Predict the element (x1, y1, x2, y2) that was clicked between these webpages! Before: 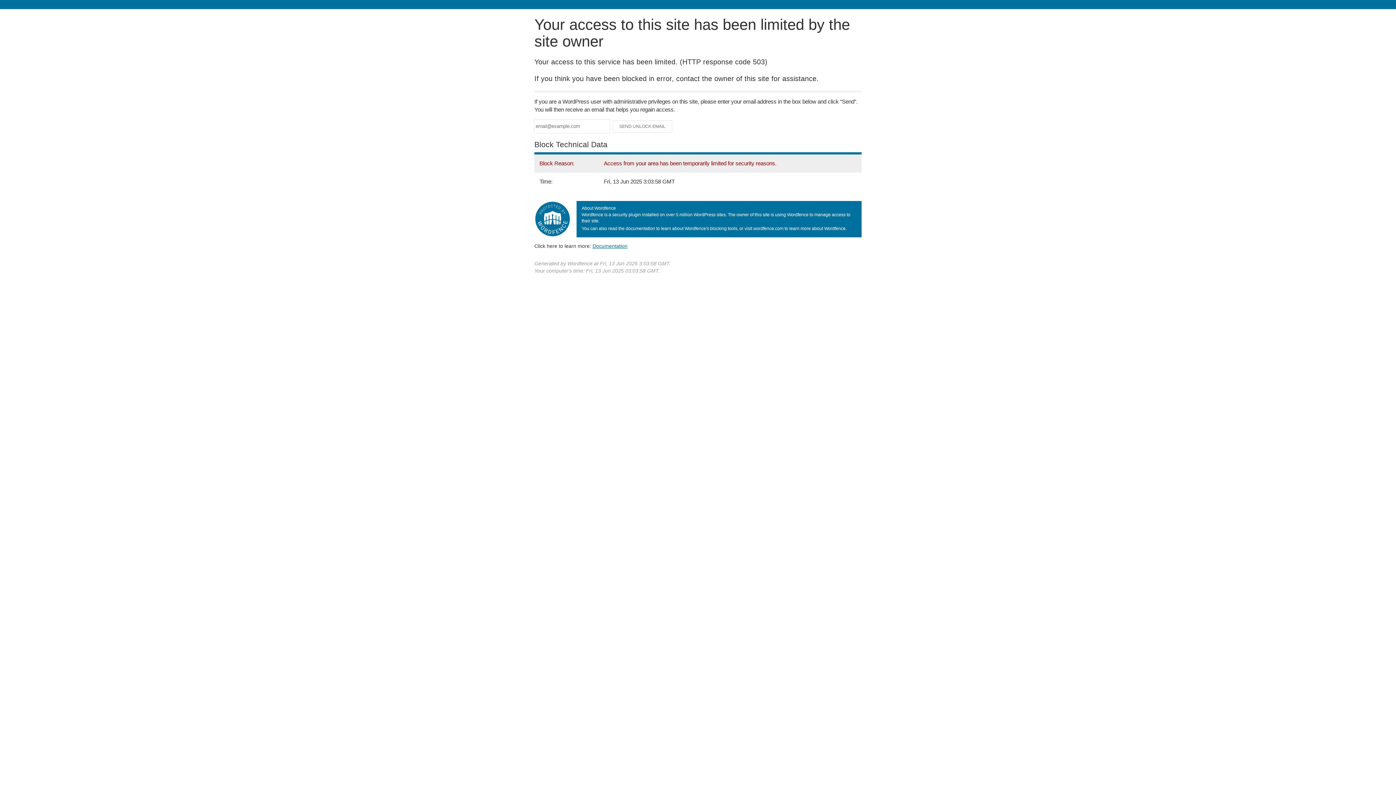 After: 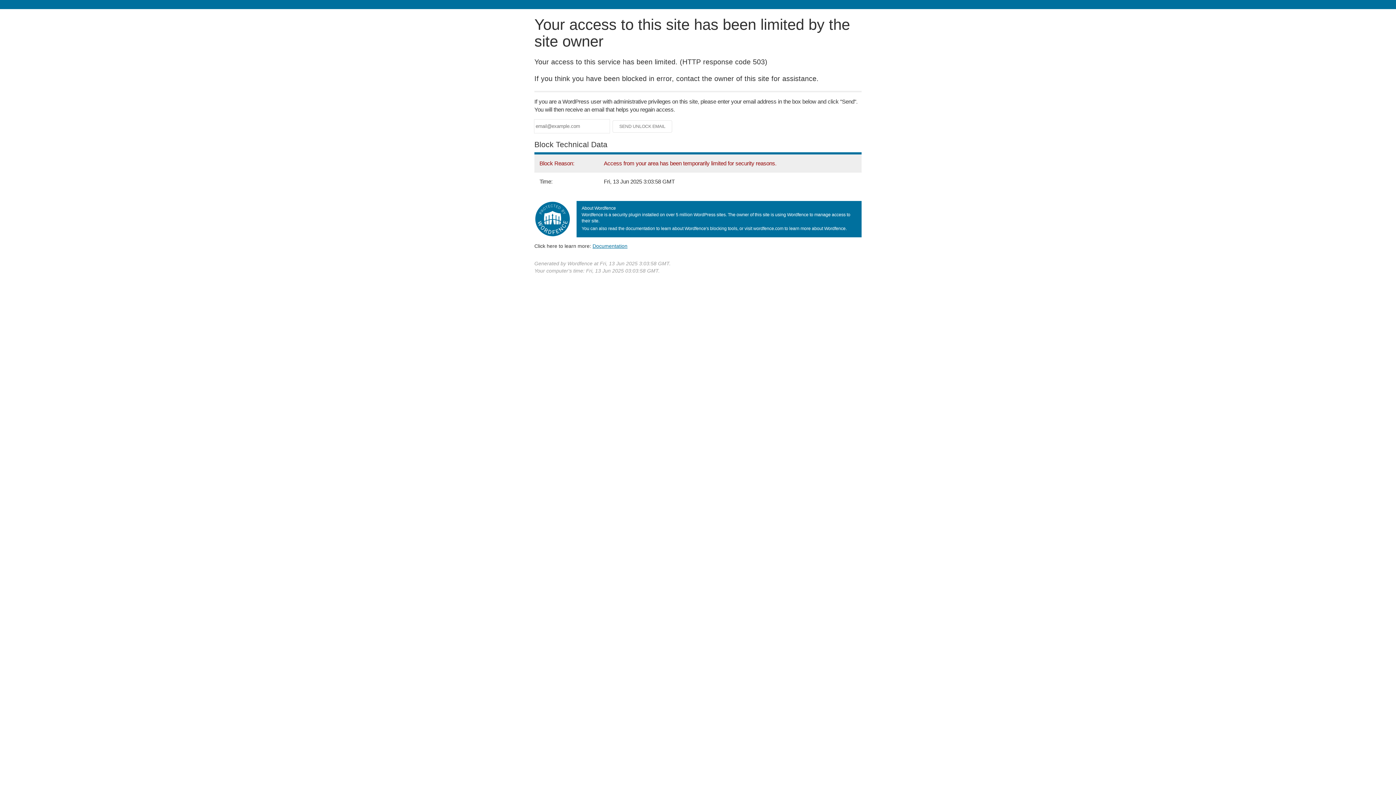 Action: bbox: (592, 243, 627, 248) label: Documentation